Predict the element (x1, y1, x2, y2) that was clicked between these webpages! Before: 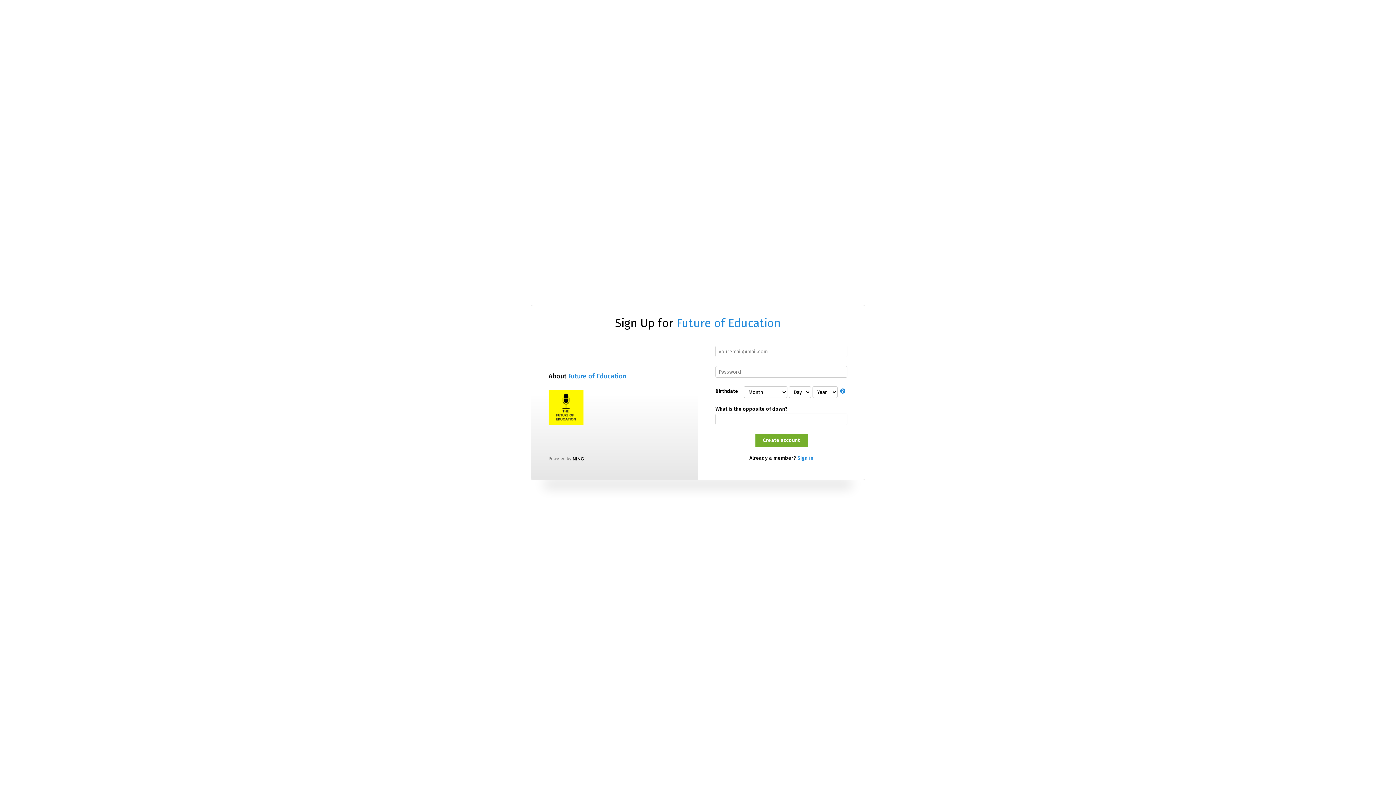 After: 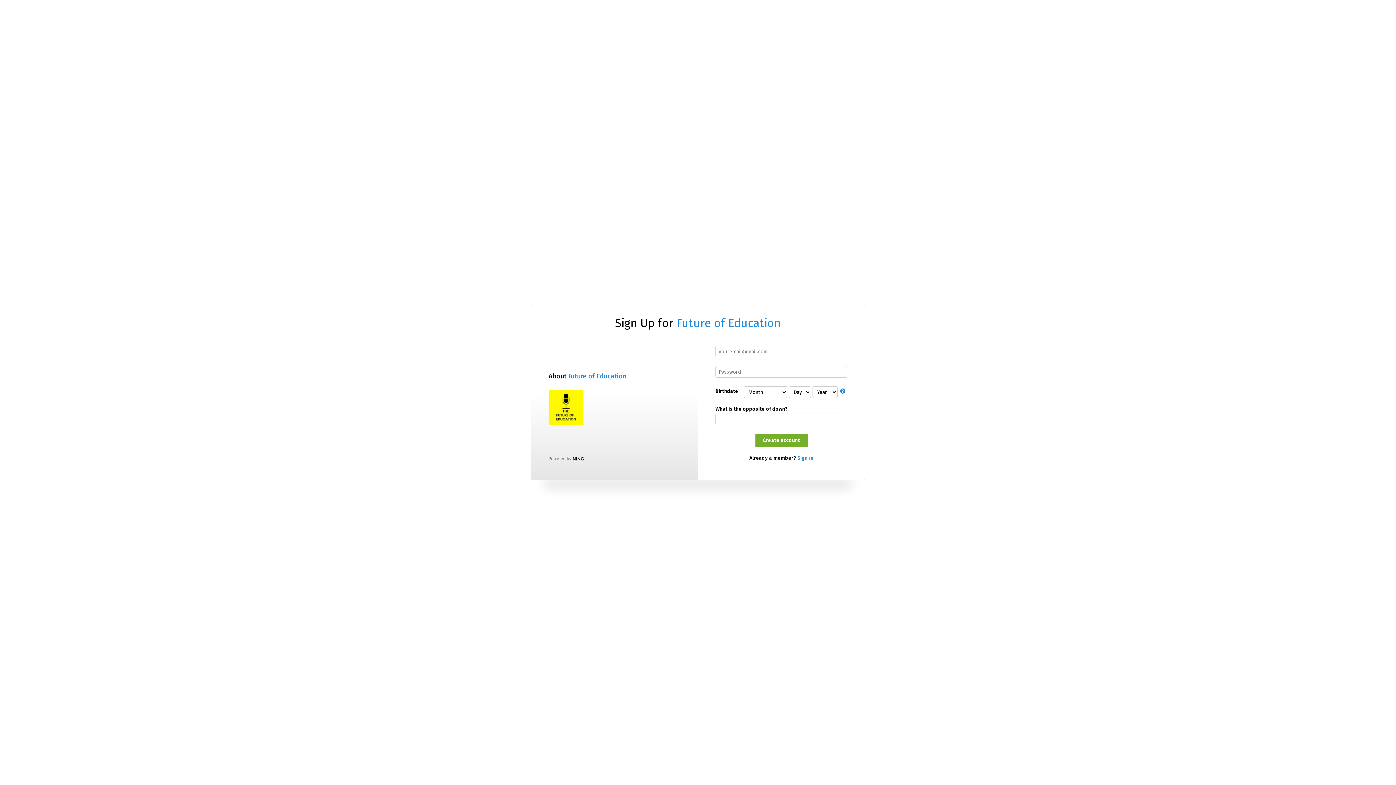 Action: bbox: (676, 316, 781, 330) label: Future of Education